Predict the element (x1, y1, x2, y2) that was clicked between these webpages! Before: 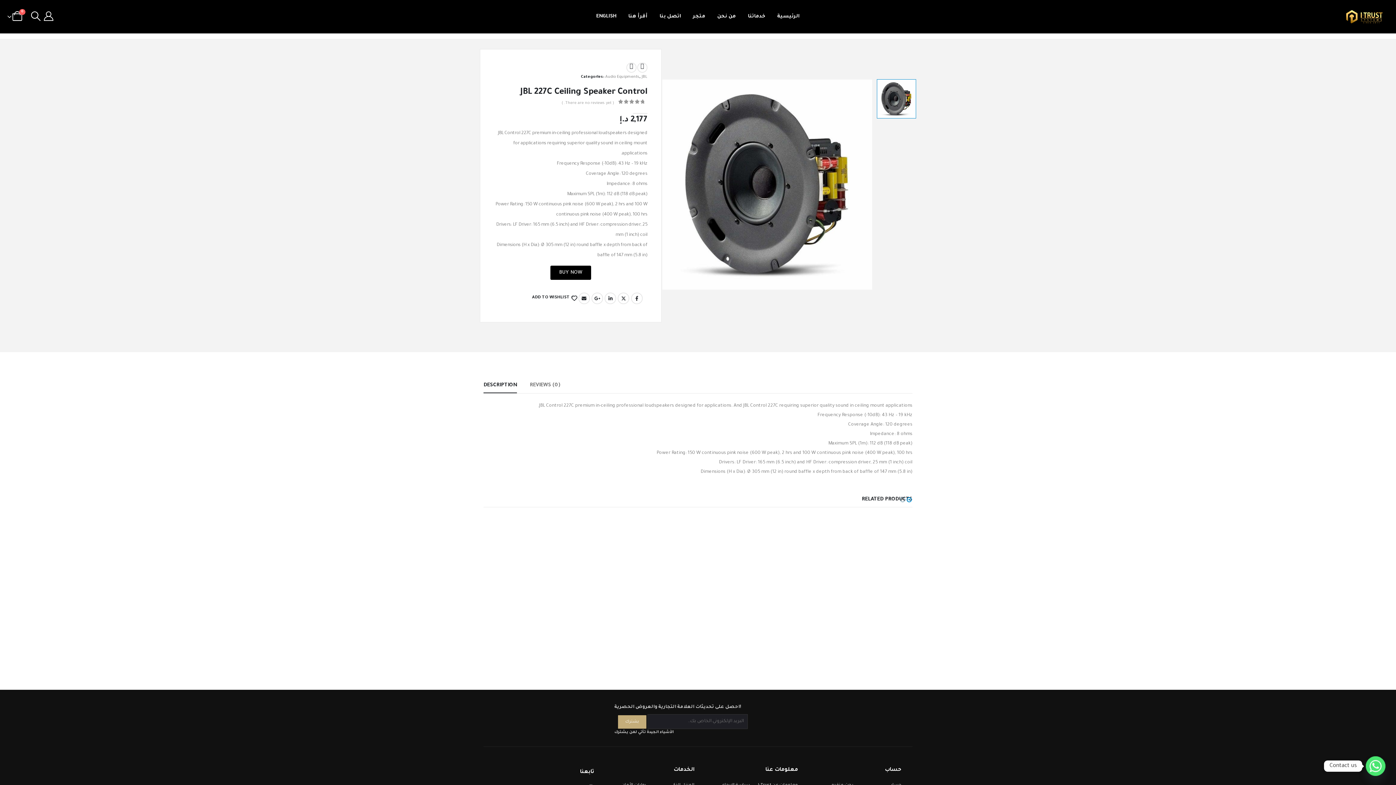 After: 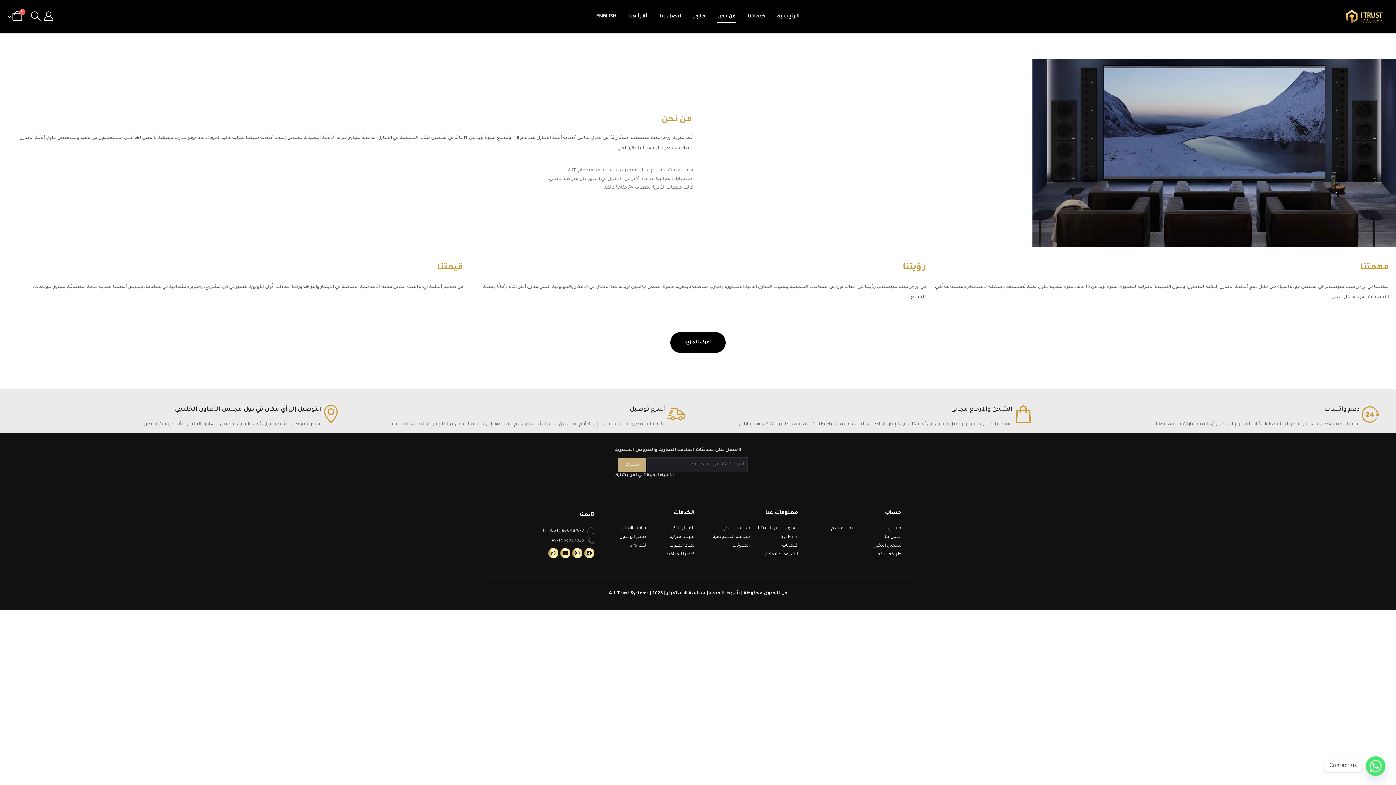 Action: bbox: (711, 9, 741, 23) label: من نحن